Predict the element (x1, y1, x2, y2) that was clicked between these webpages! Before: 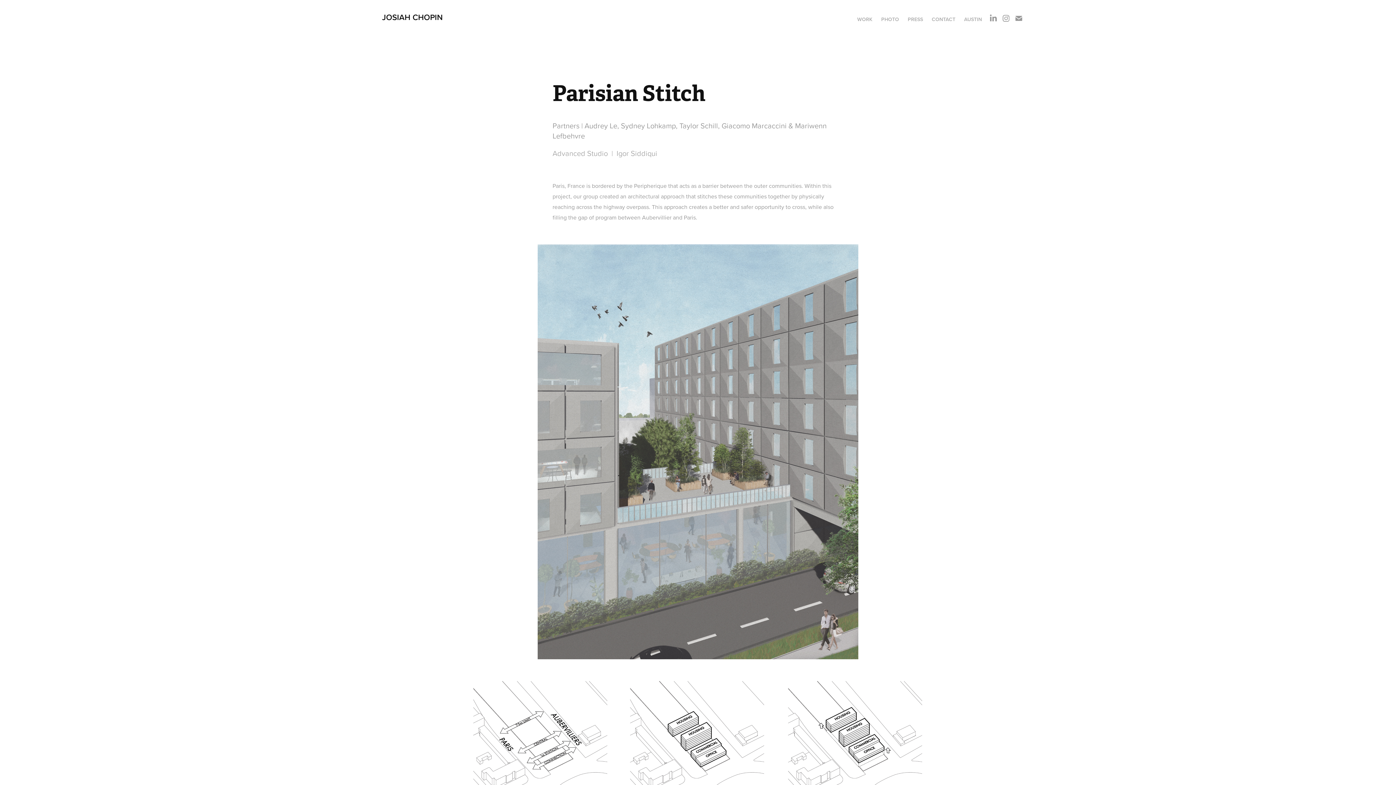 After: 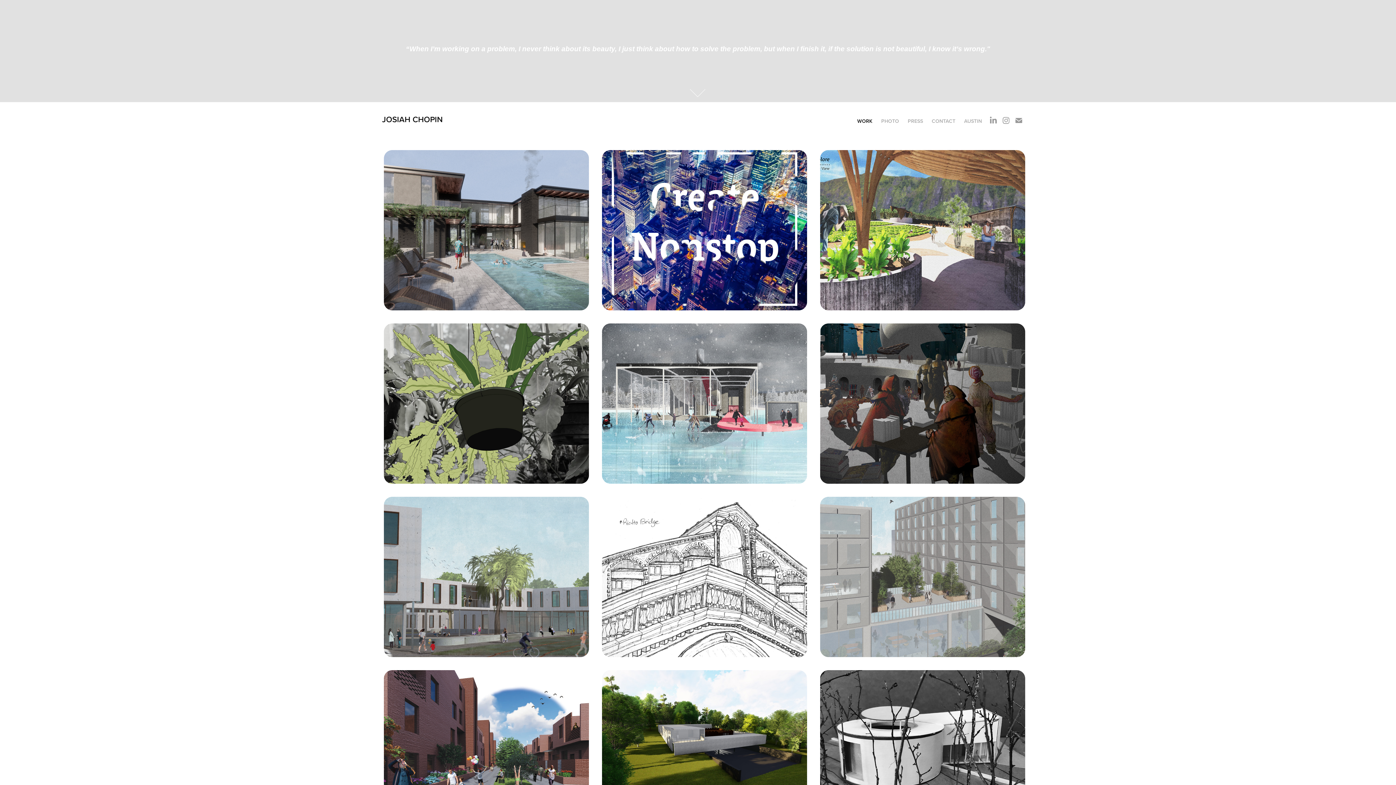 Action: label: WORK bbox: (857, 15, 872, 22)